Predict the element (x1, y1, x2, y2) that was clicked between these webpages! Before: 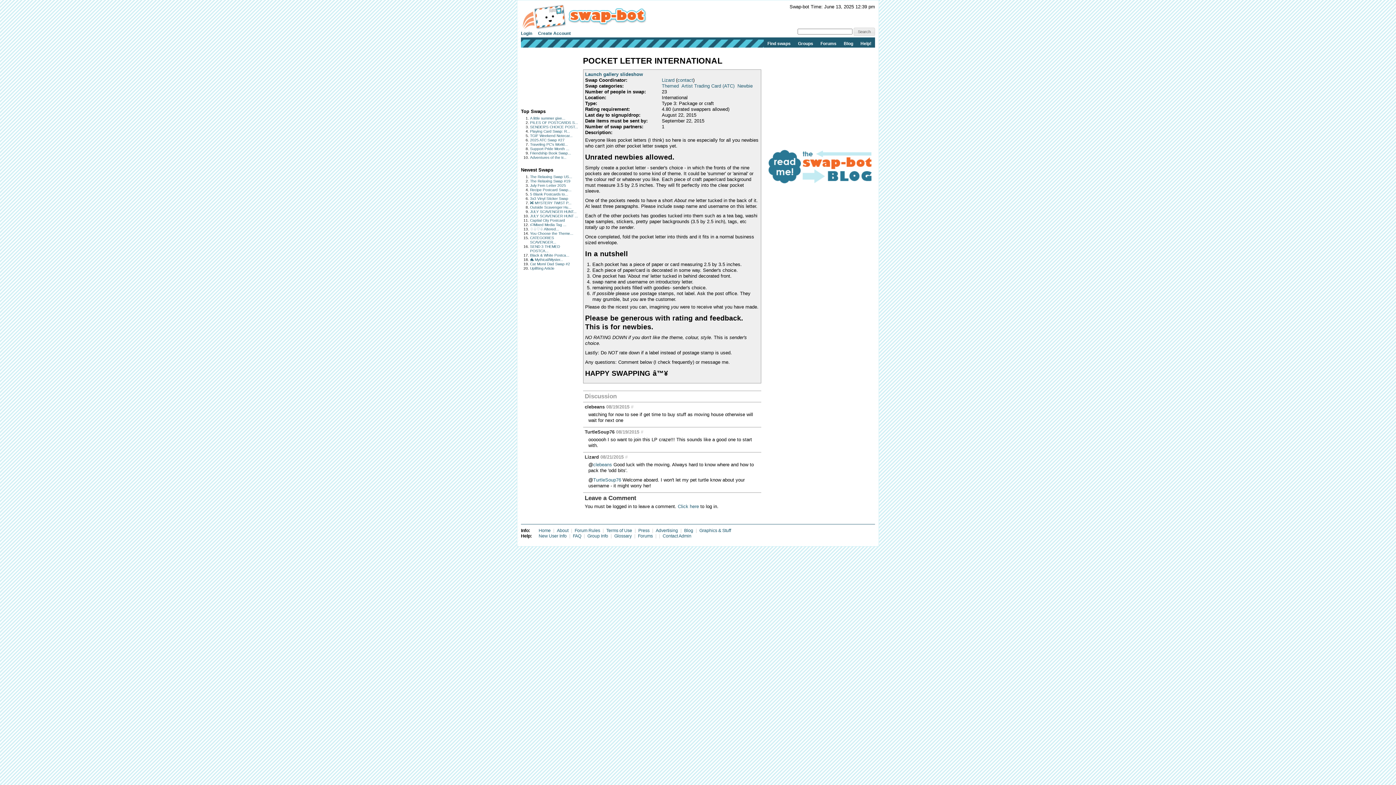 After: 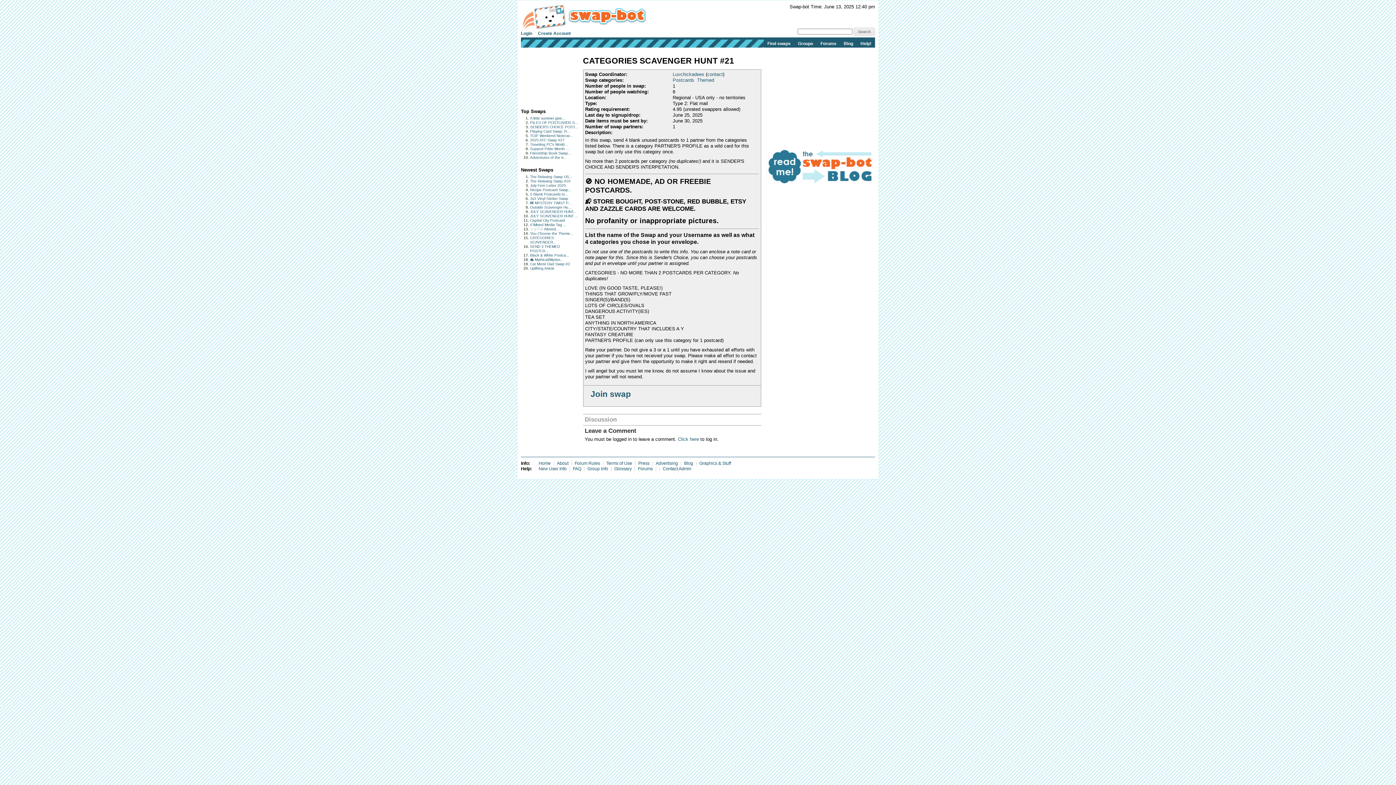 Action: bbox: (530, 236, 556, 244) label: CATEGORIES SCAVENGER...